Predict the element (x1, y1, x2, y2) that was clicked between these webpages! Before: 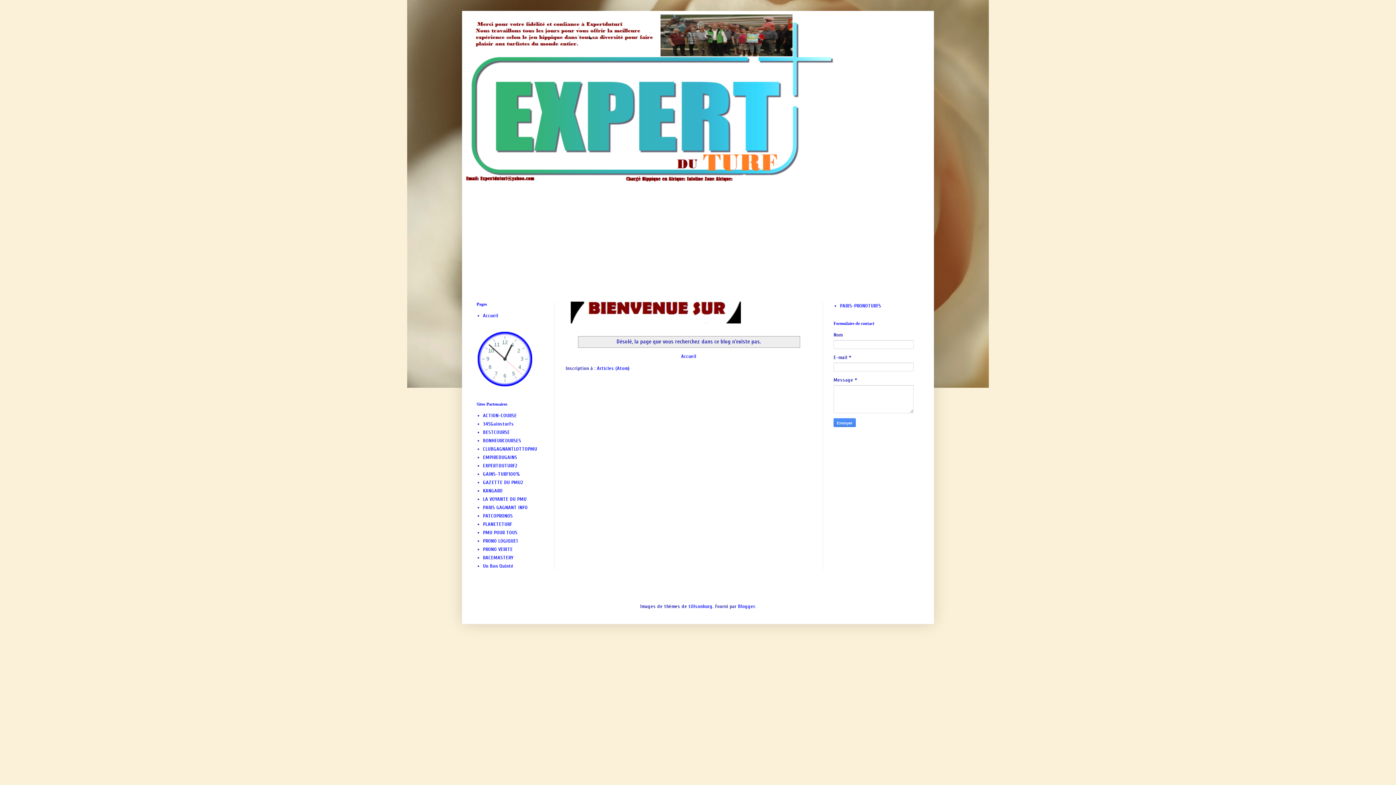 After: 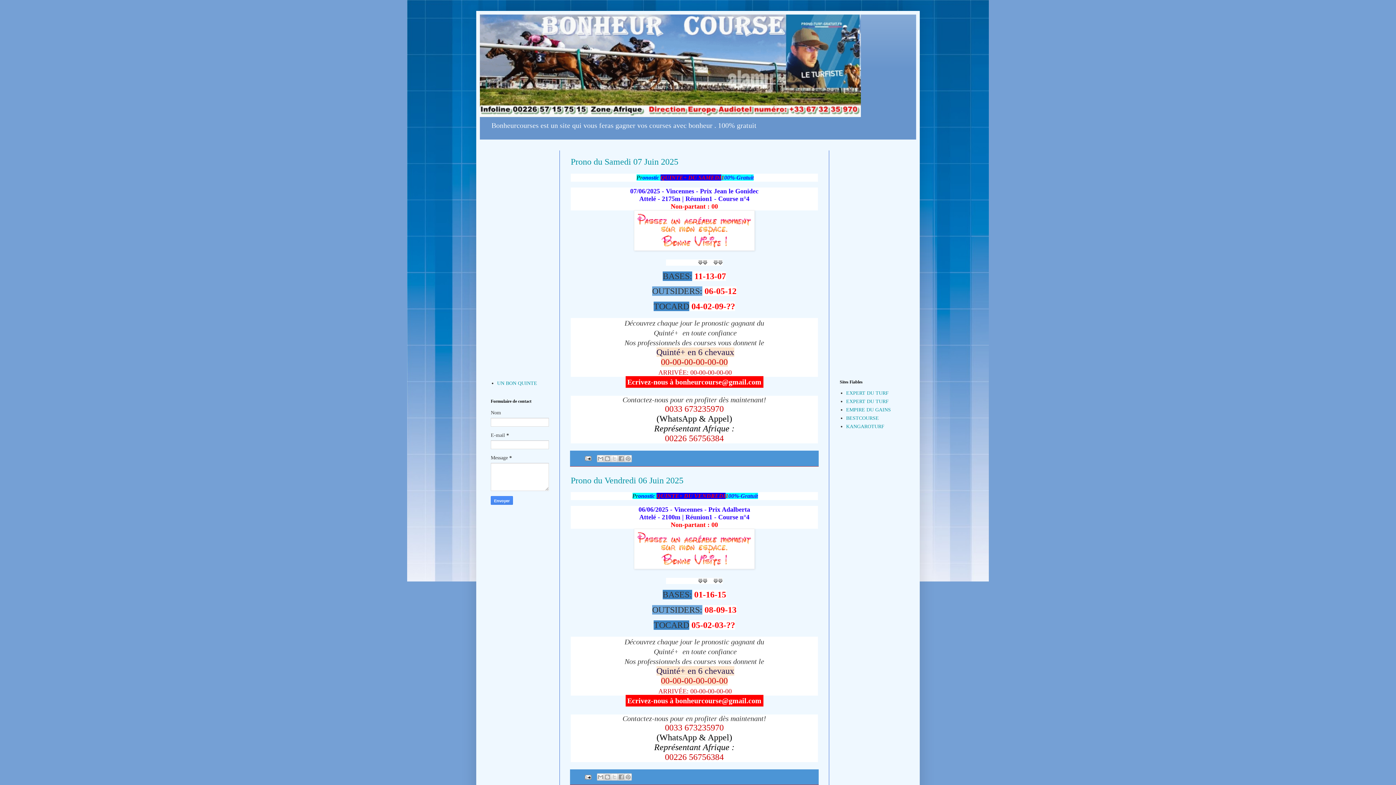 Action: label: BONHEURCOURSES bbox: (483, 437, 521, 443)